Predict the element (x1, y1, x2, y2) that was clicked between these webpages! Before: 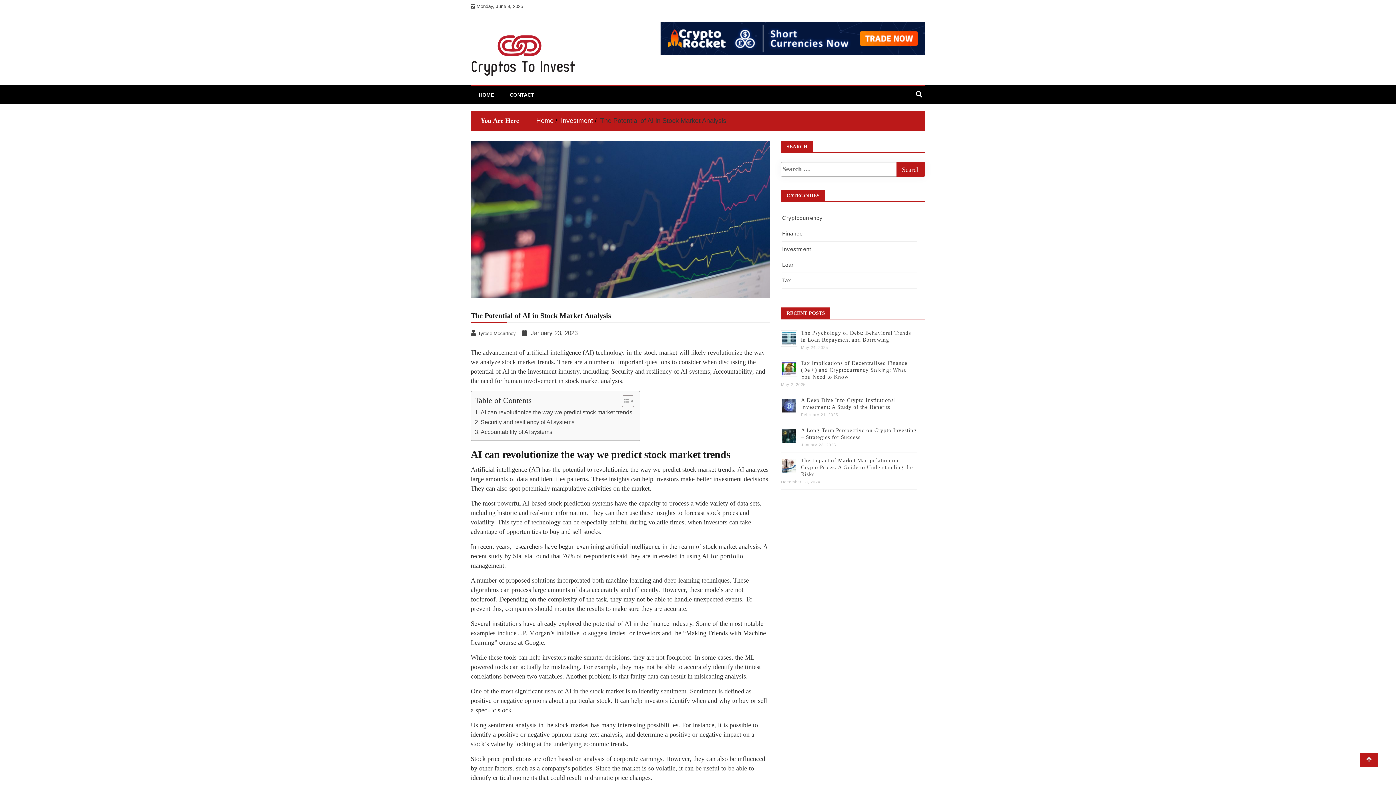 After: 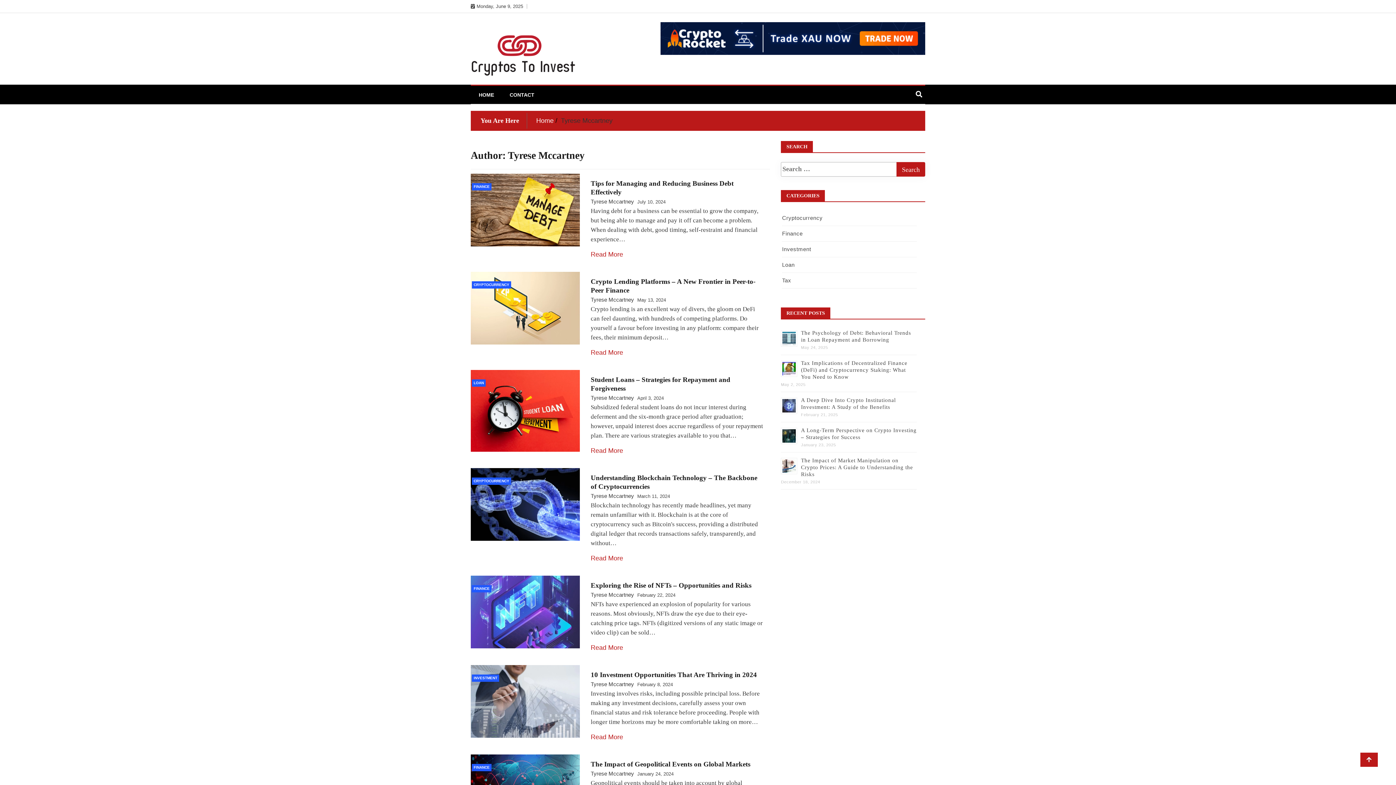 Action: bbox: (470, 329, 517, 336) label: Tyrese Mccartney